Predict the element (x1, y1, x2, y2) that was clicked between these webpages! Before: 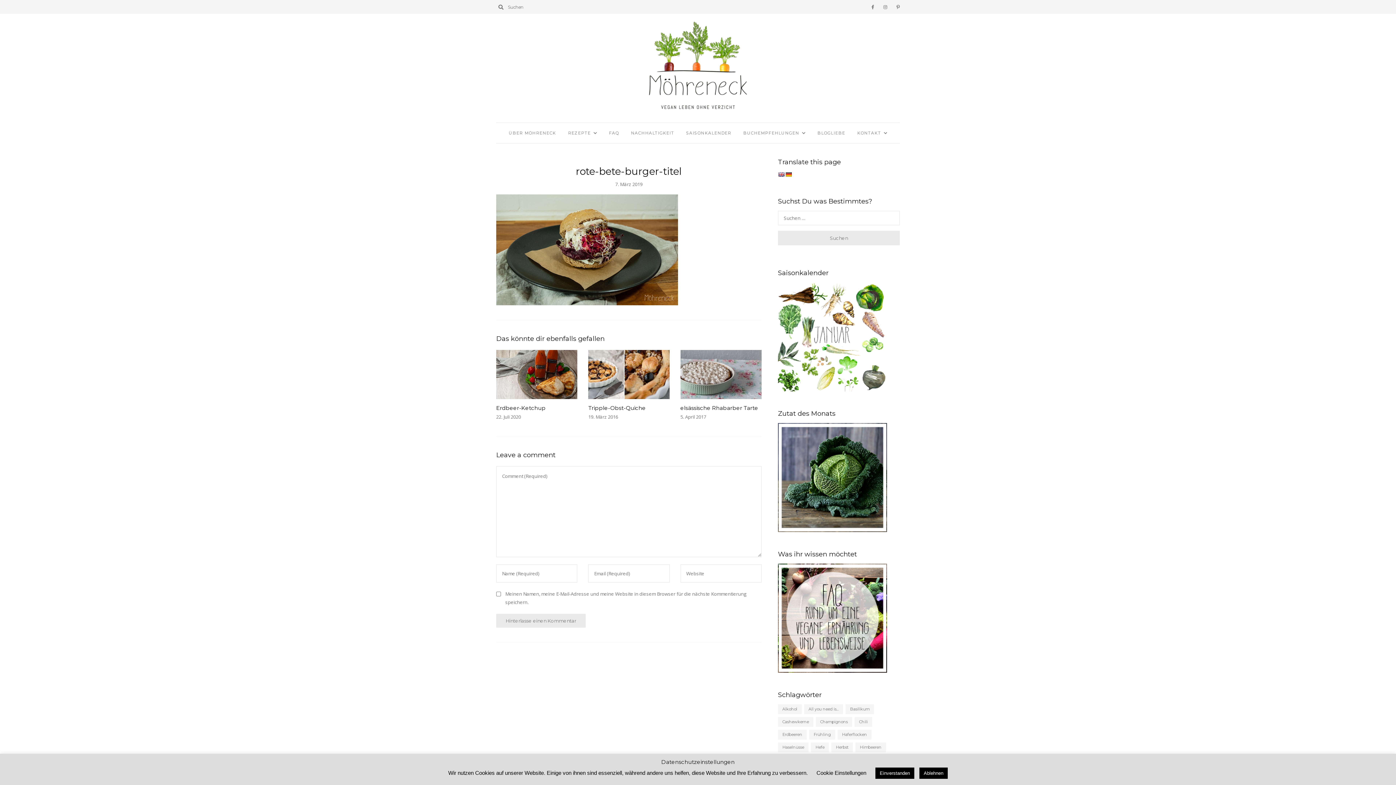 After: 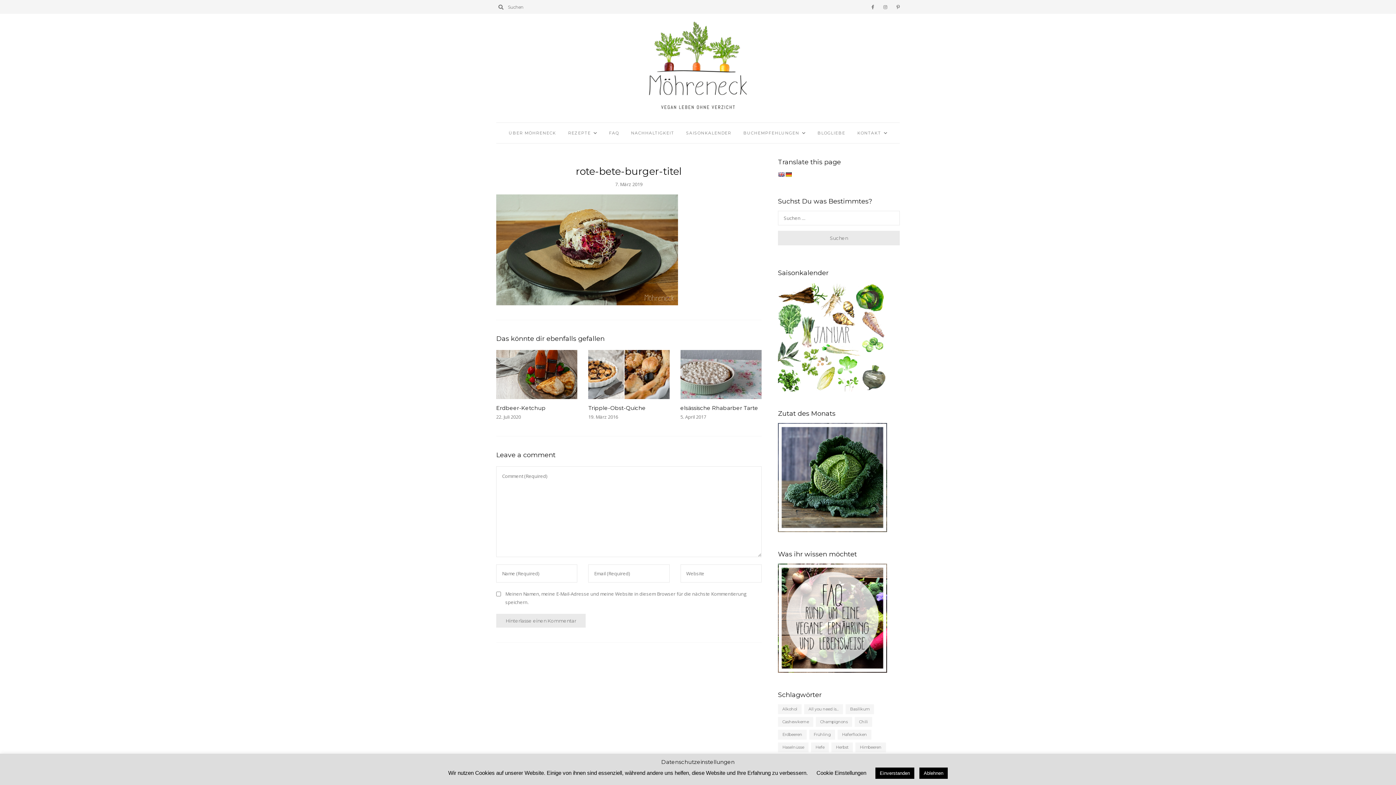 Action: bbox: (778, 282, 900, 391)